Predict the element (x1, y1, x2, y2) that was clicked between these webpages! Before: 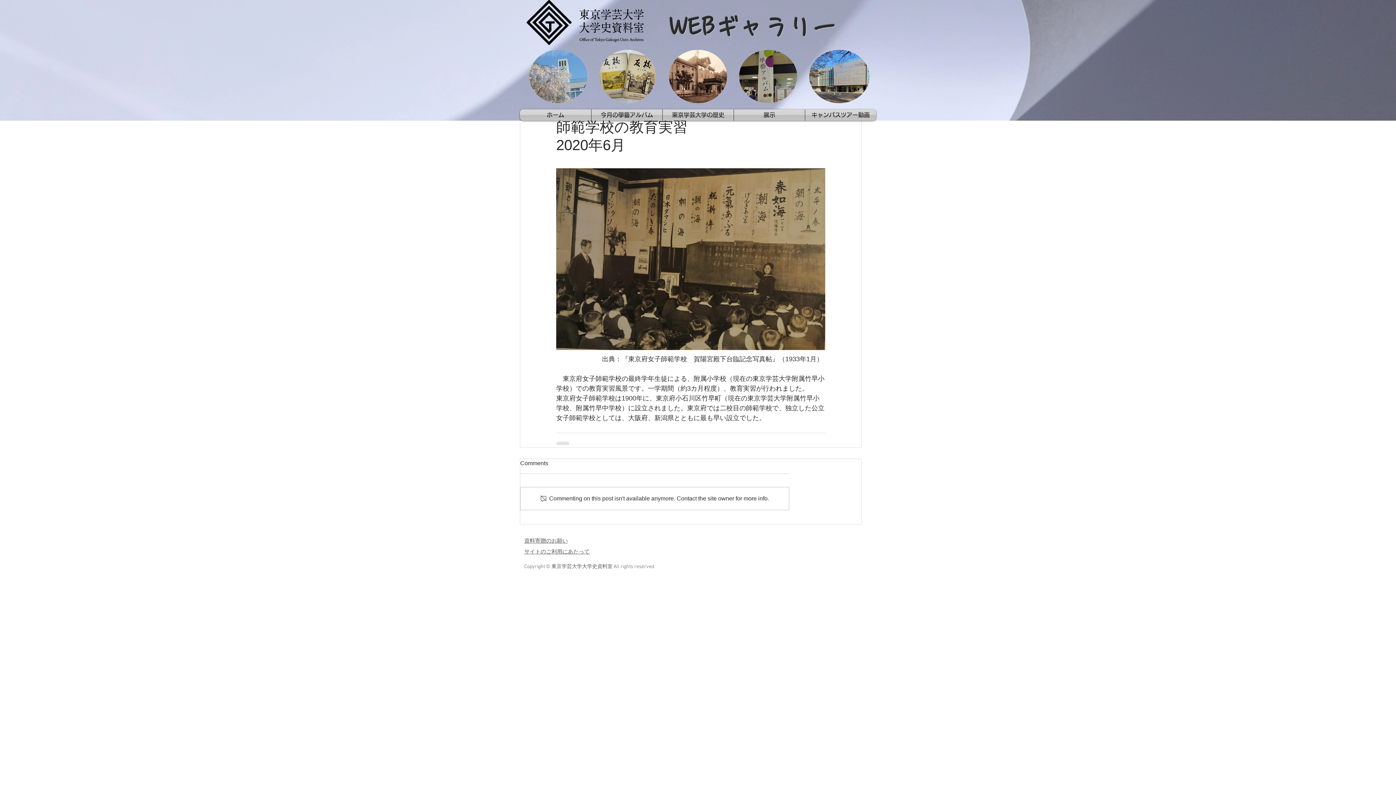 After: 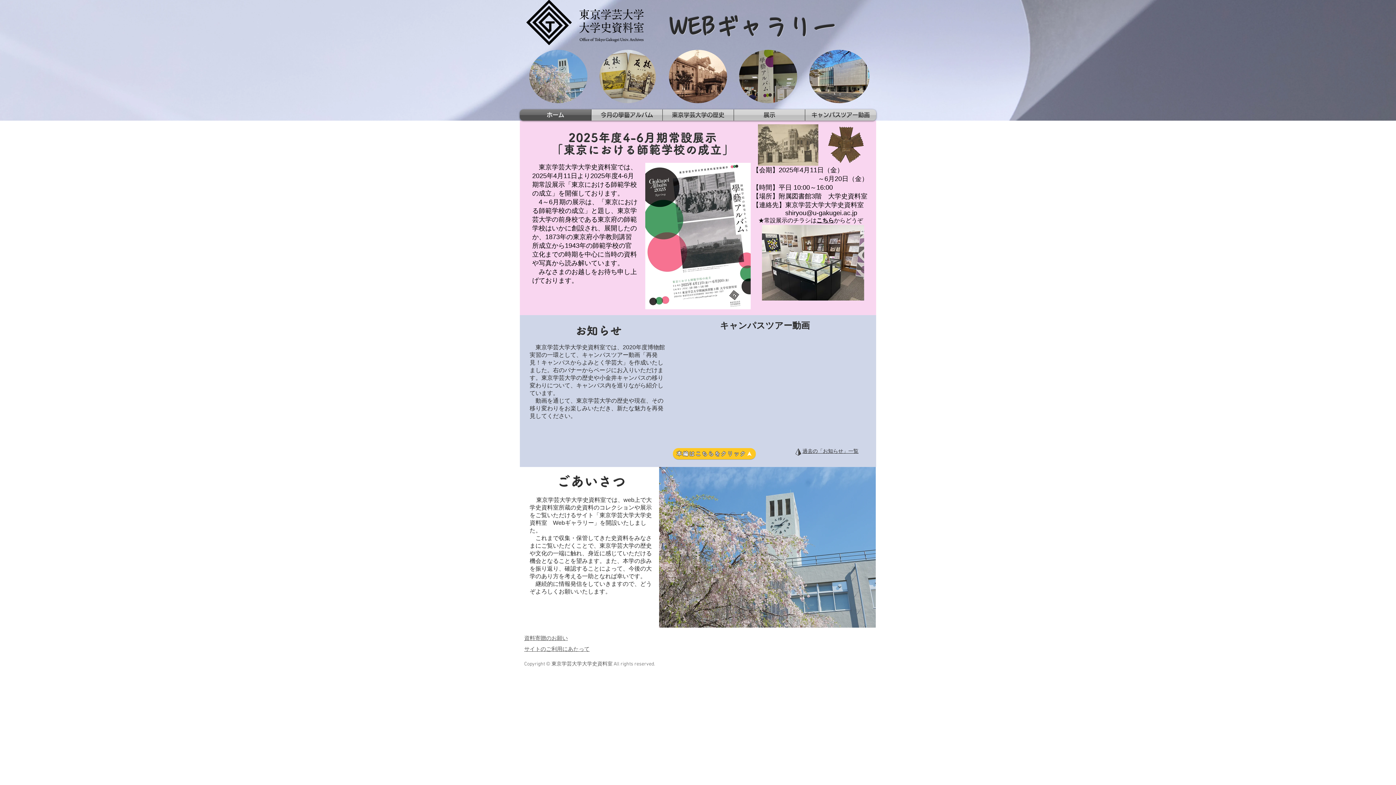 Action: bbox: (529, 49, 587, 103)